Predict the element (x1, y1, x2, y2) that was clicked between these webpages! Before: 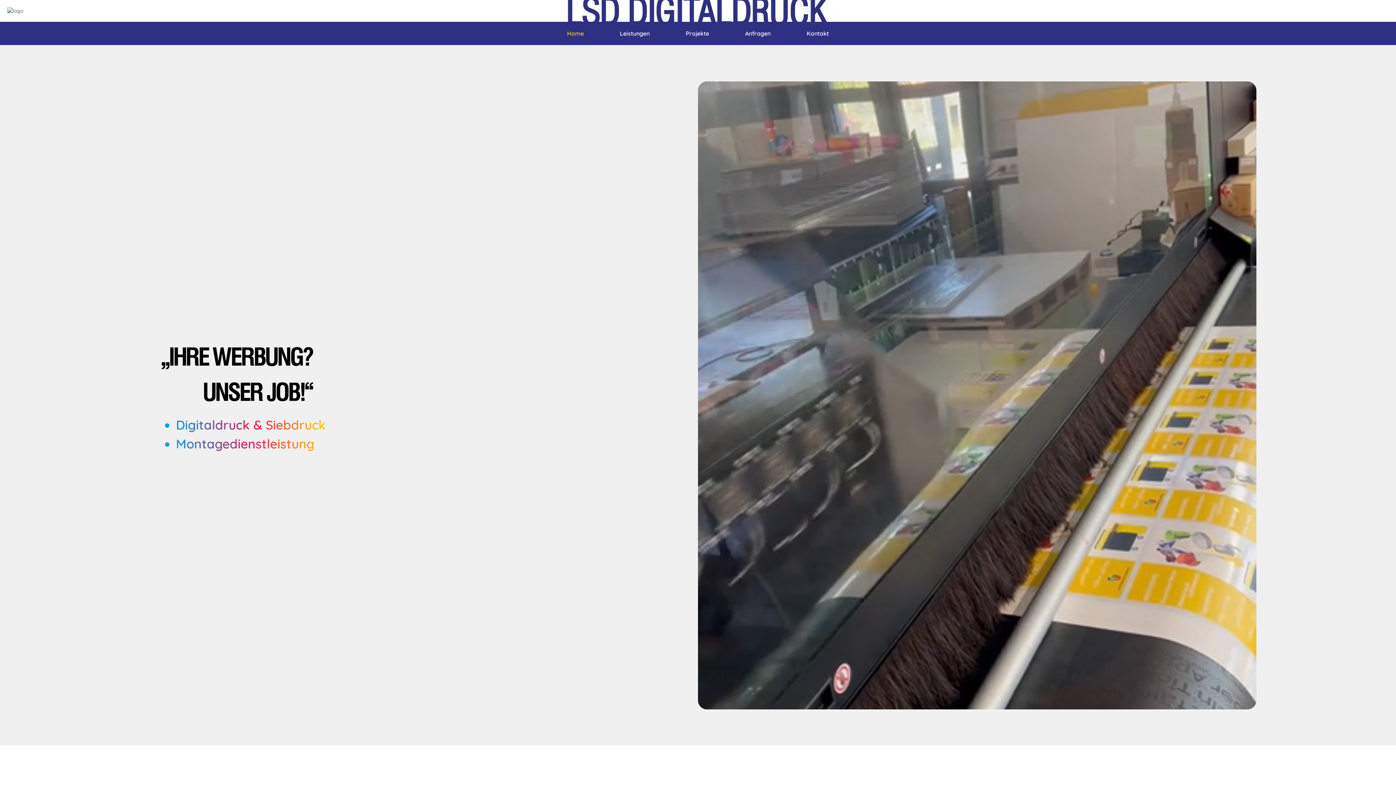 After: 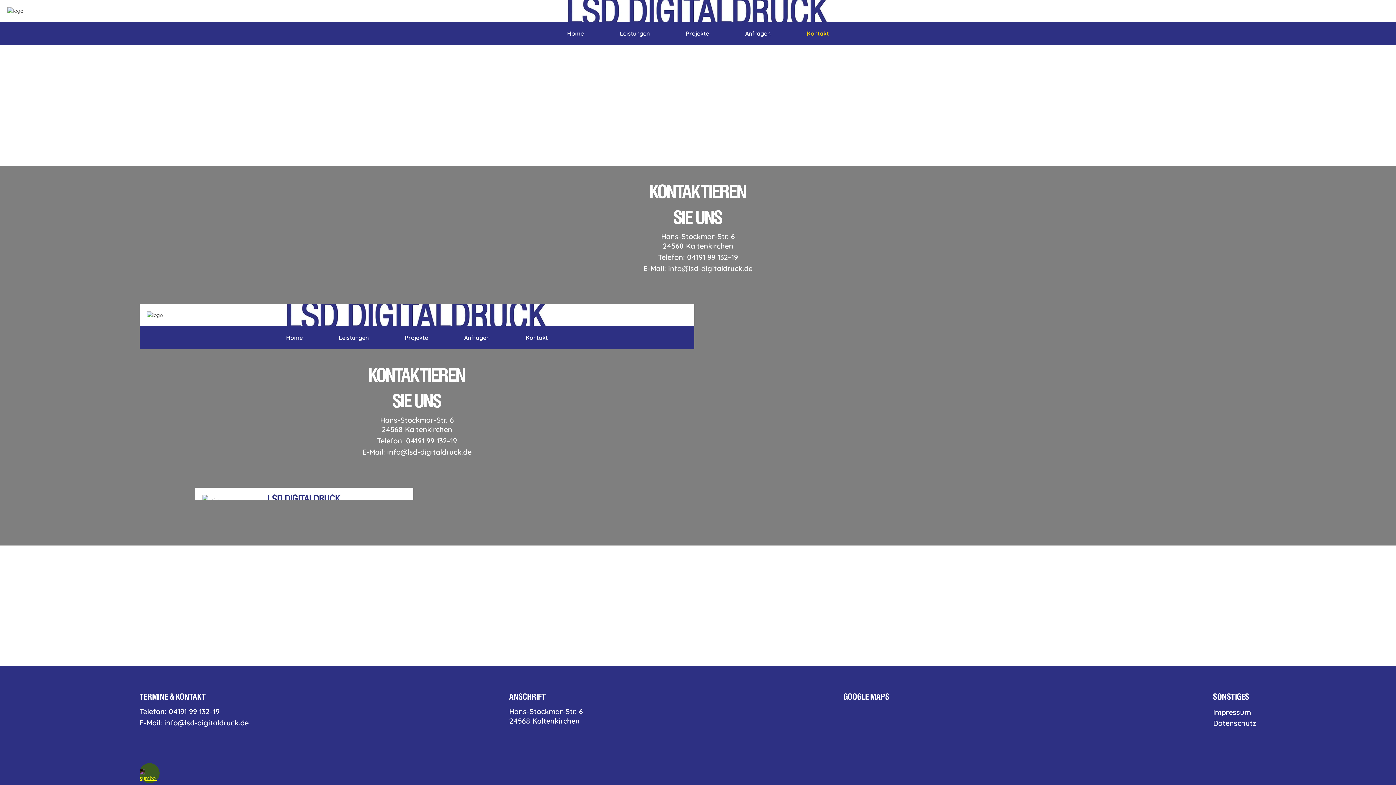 Action: label: Kontakt bbox: (806, 21, 829, 45)